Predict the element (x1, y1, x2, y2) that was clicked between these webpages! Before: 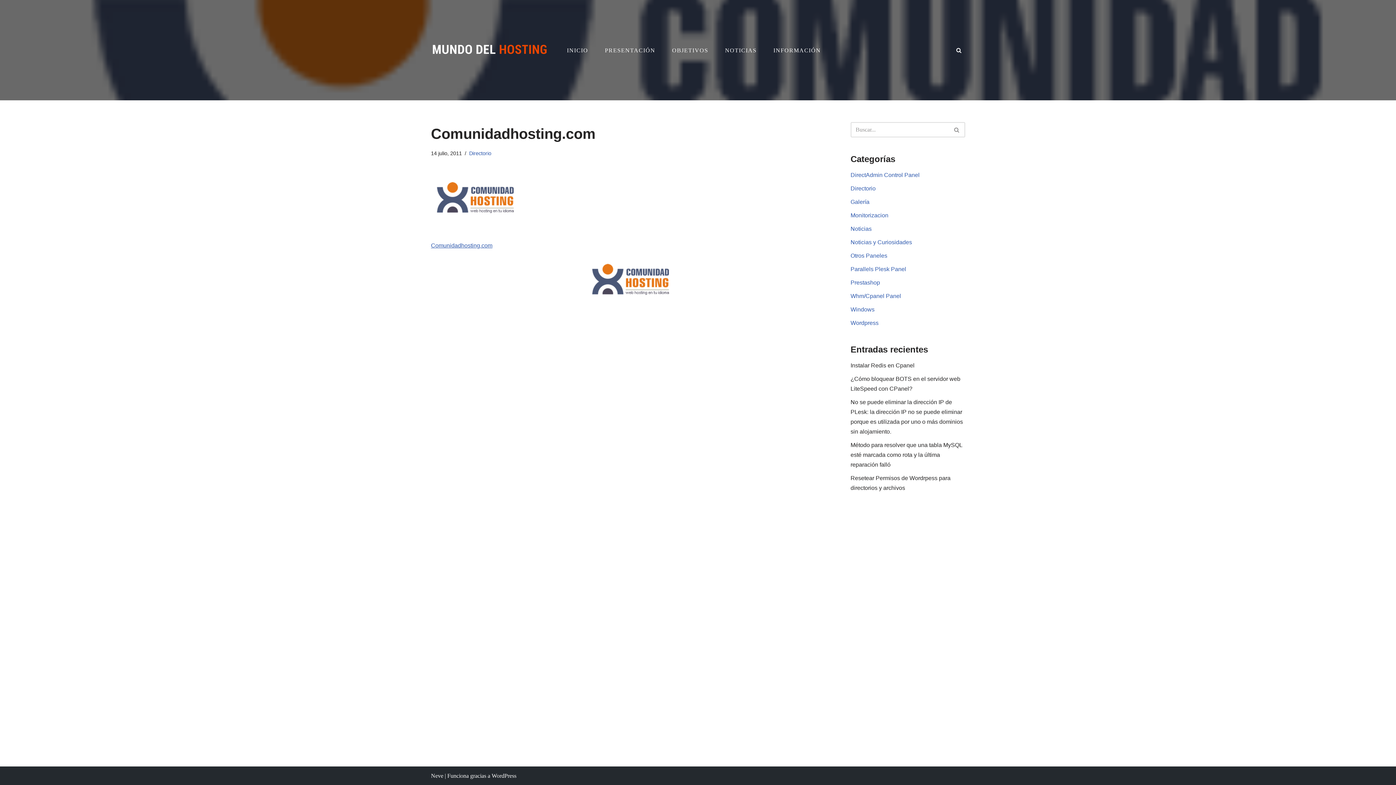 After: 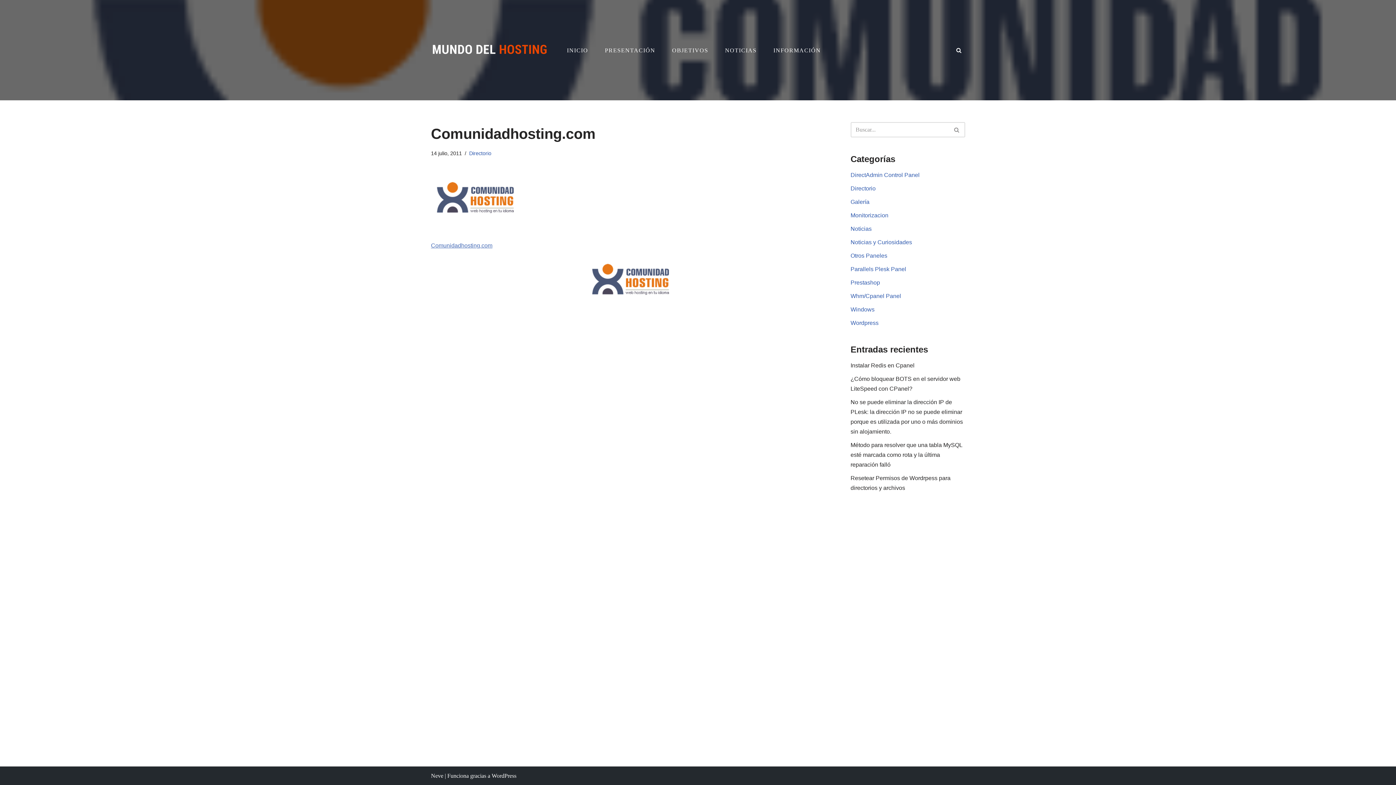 Action: label: Comunidadhosting.com bbox: (431, 242, 492, 248)